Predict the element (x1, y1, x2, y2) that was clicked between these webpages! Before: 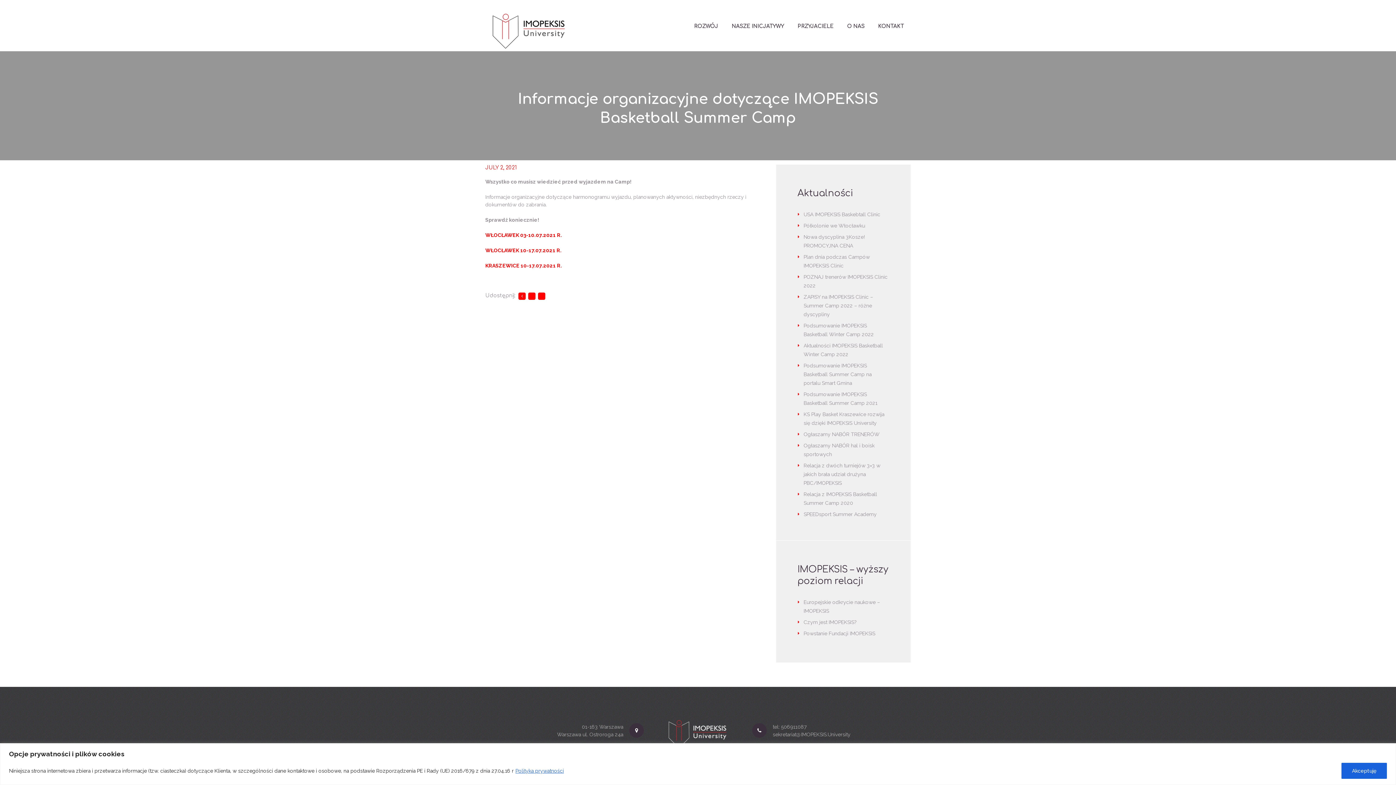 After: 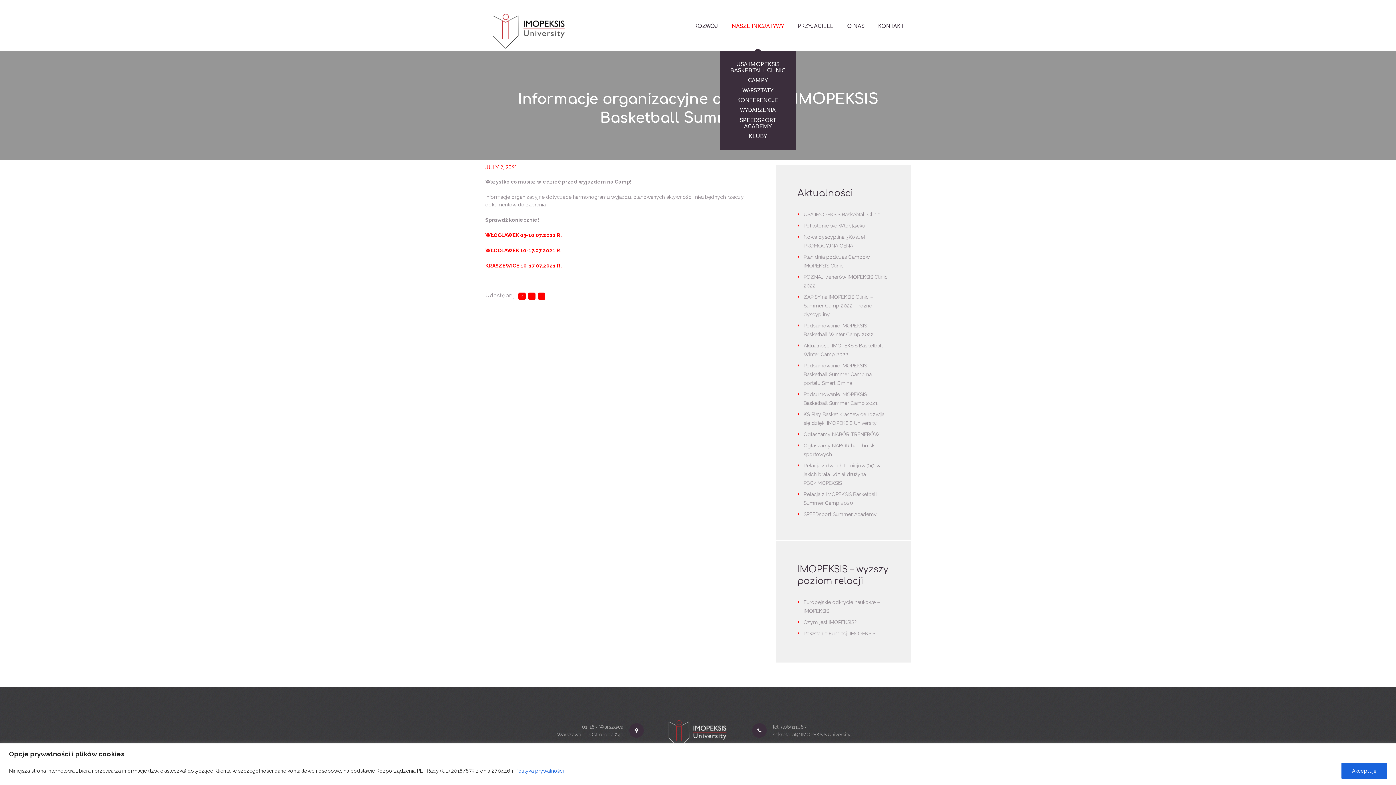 Action: label: NASZE INICJATYWY bbox: (725, 14, 791, 38)